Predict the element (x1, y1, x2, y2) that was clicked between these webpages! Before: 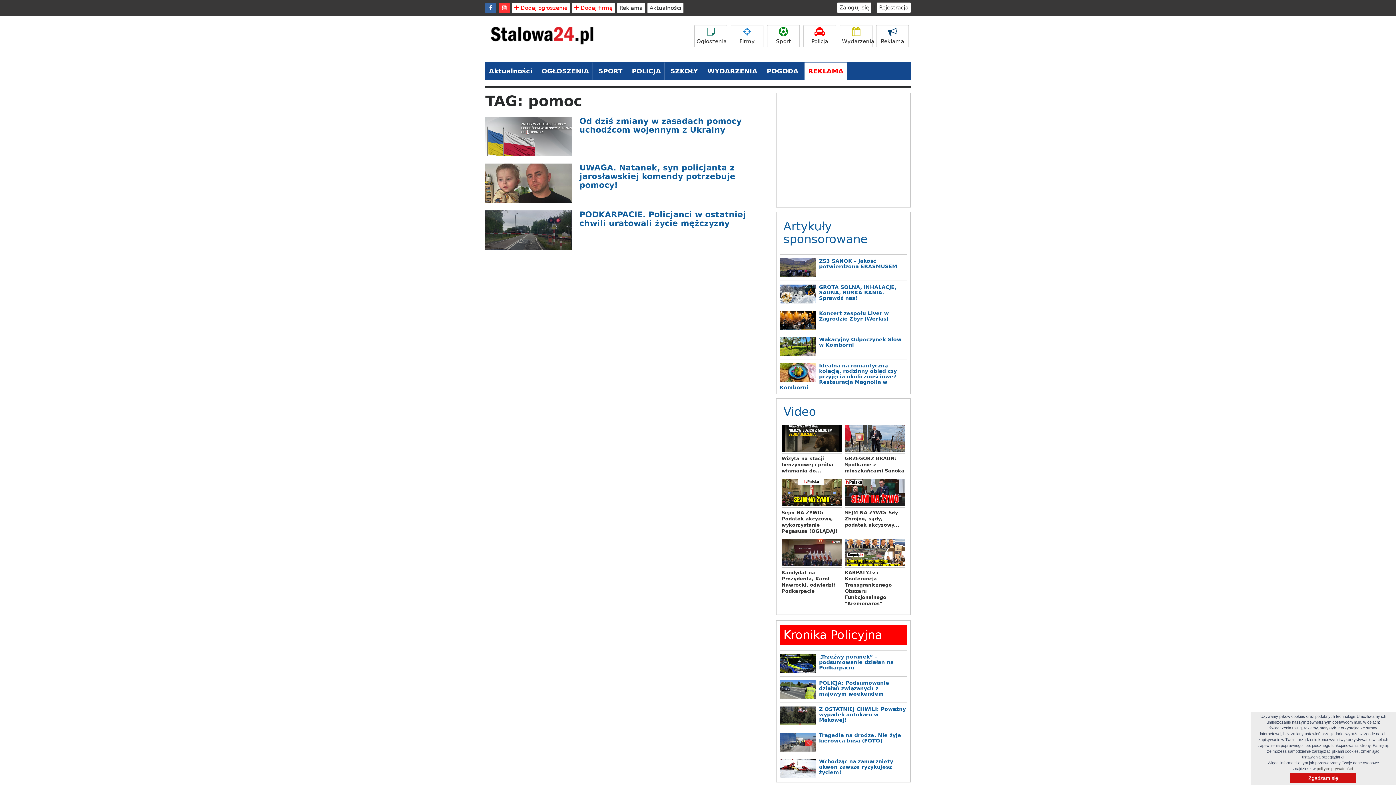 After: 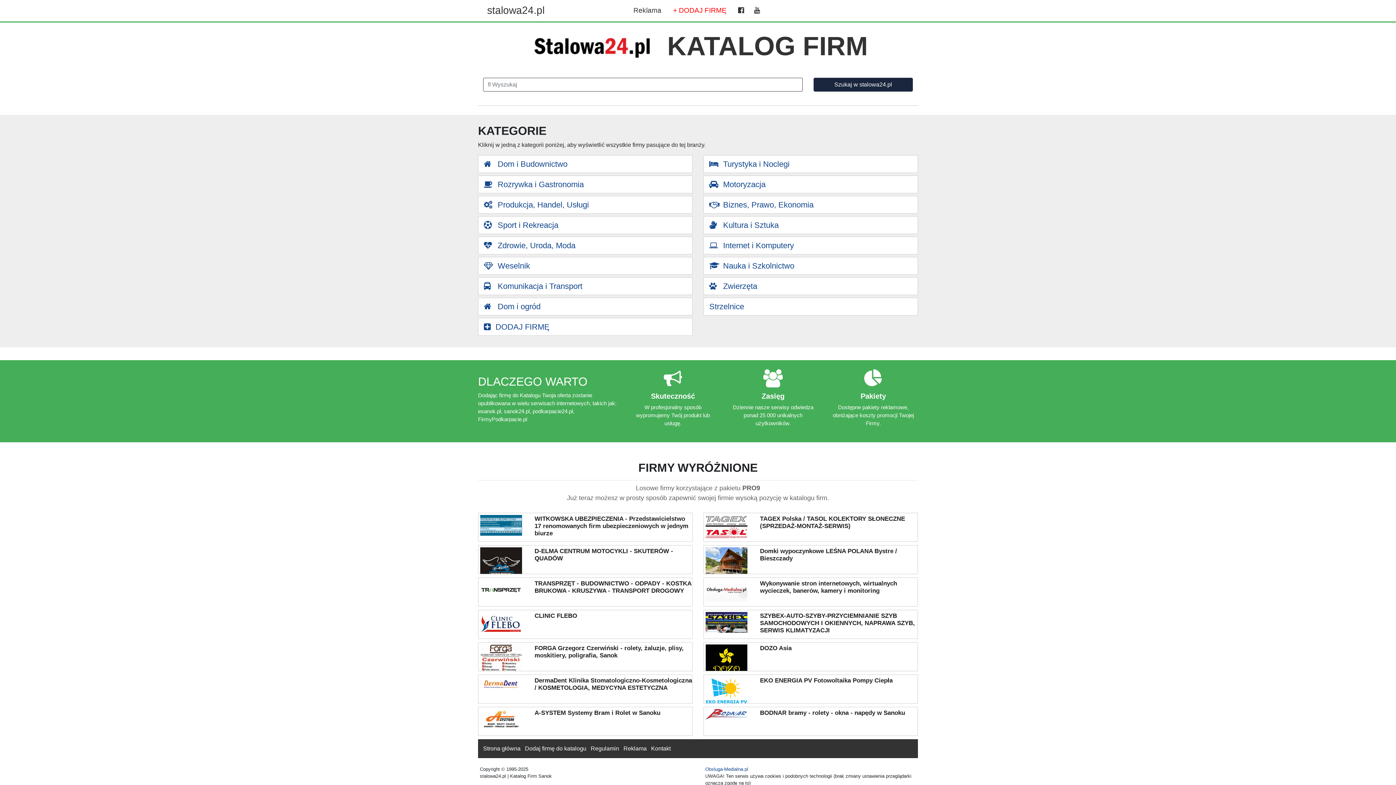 Action: label: Firmy bbox: (730, 25, 763, 47)